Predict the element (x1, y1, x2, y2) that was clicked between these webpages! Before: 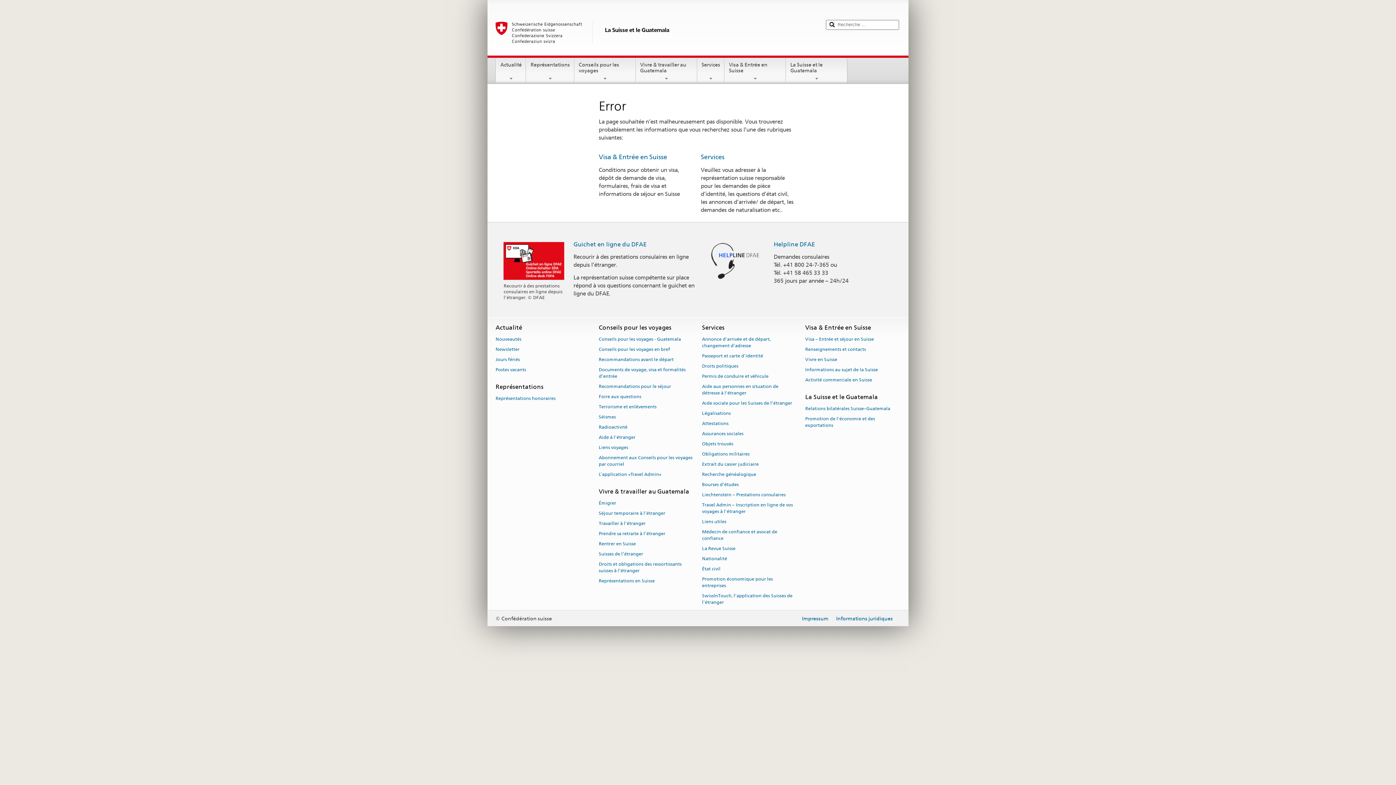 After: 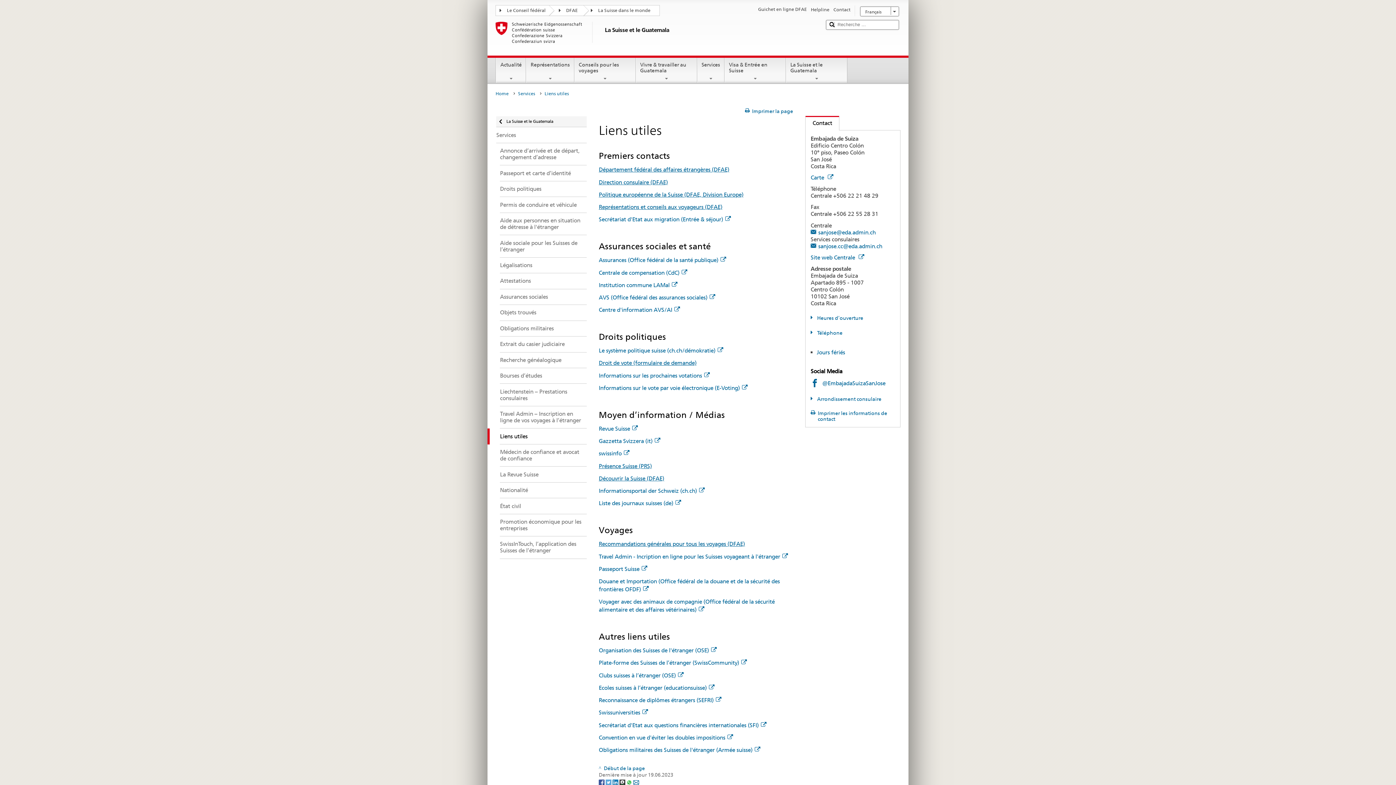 Action: bbox: (702, 516, 726, 526) label: Liens utiles